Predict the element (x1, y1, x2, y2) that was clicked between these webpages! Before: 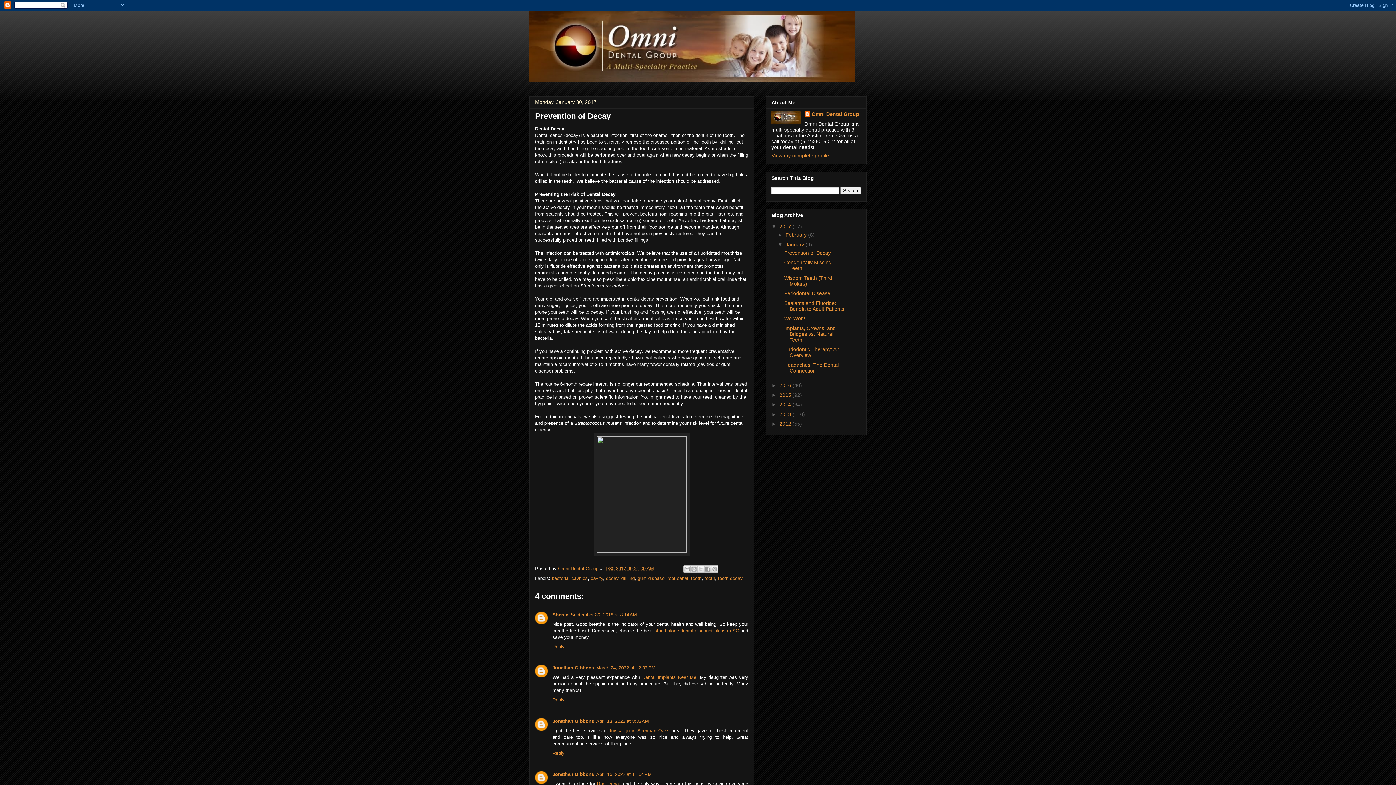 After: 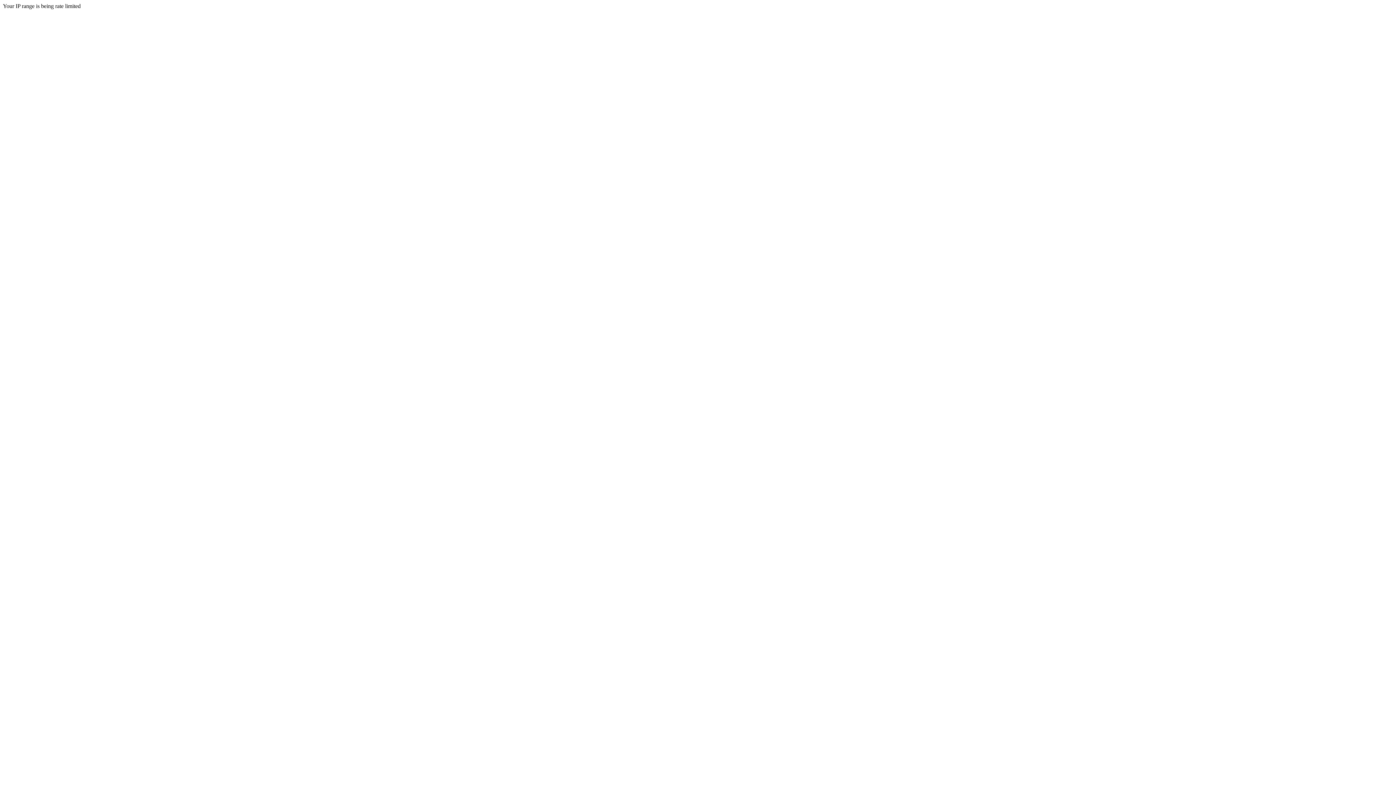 Action: bbox: (642, 675, 696, 680) label: Dental Implants Near Me